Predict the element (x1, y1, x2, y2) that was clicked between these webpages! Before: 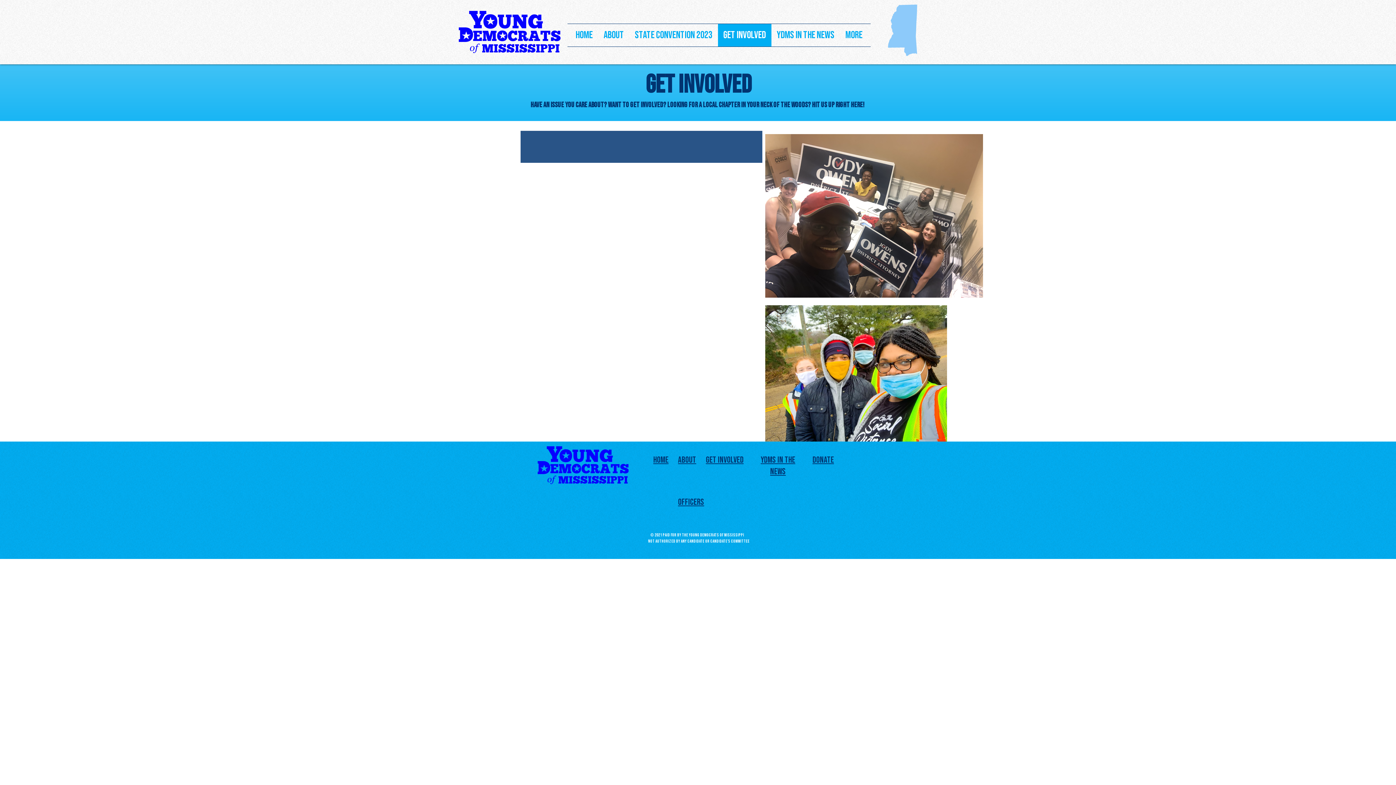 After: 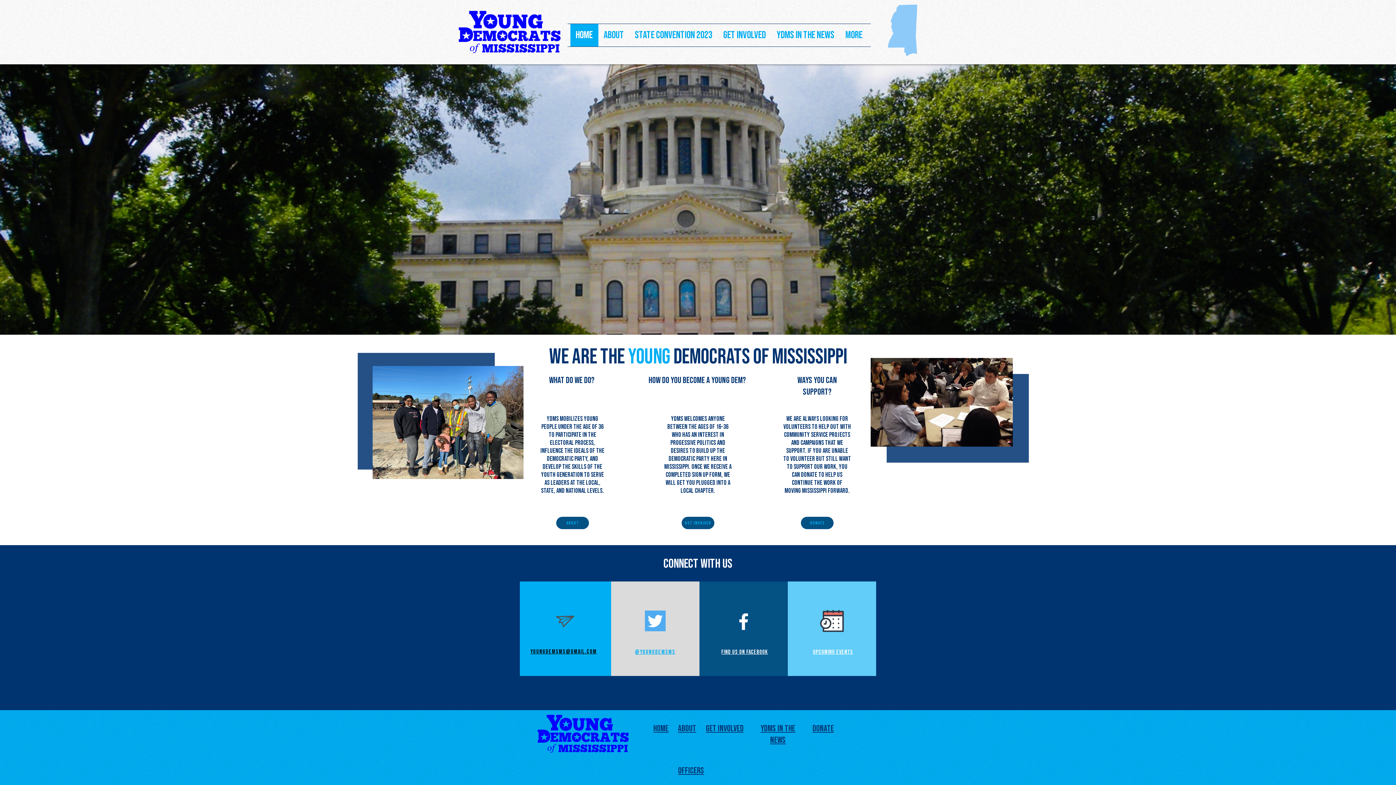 Action: bbox: (537, 446, 628, 484)